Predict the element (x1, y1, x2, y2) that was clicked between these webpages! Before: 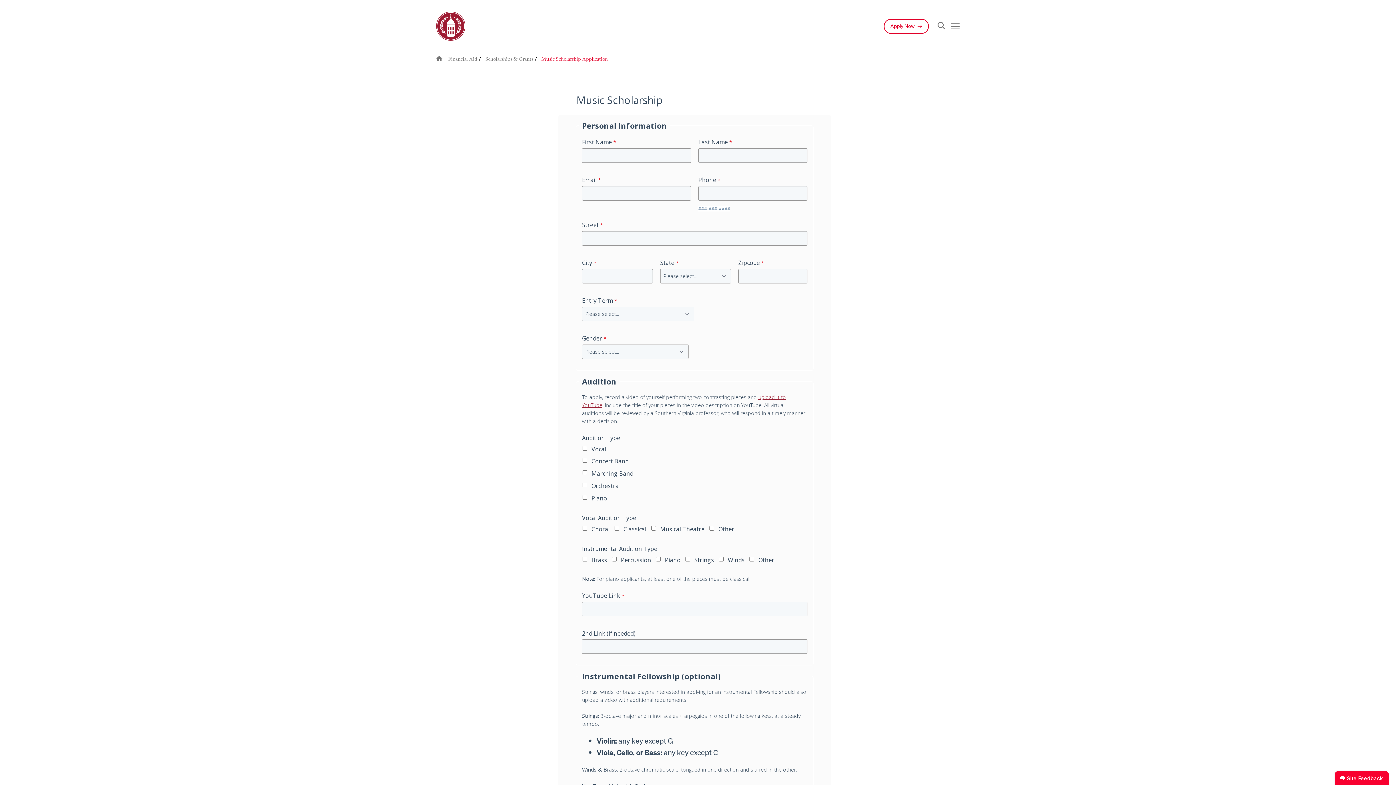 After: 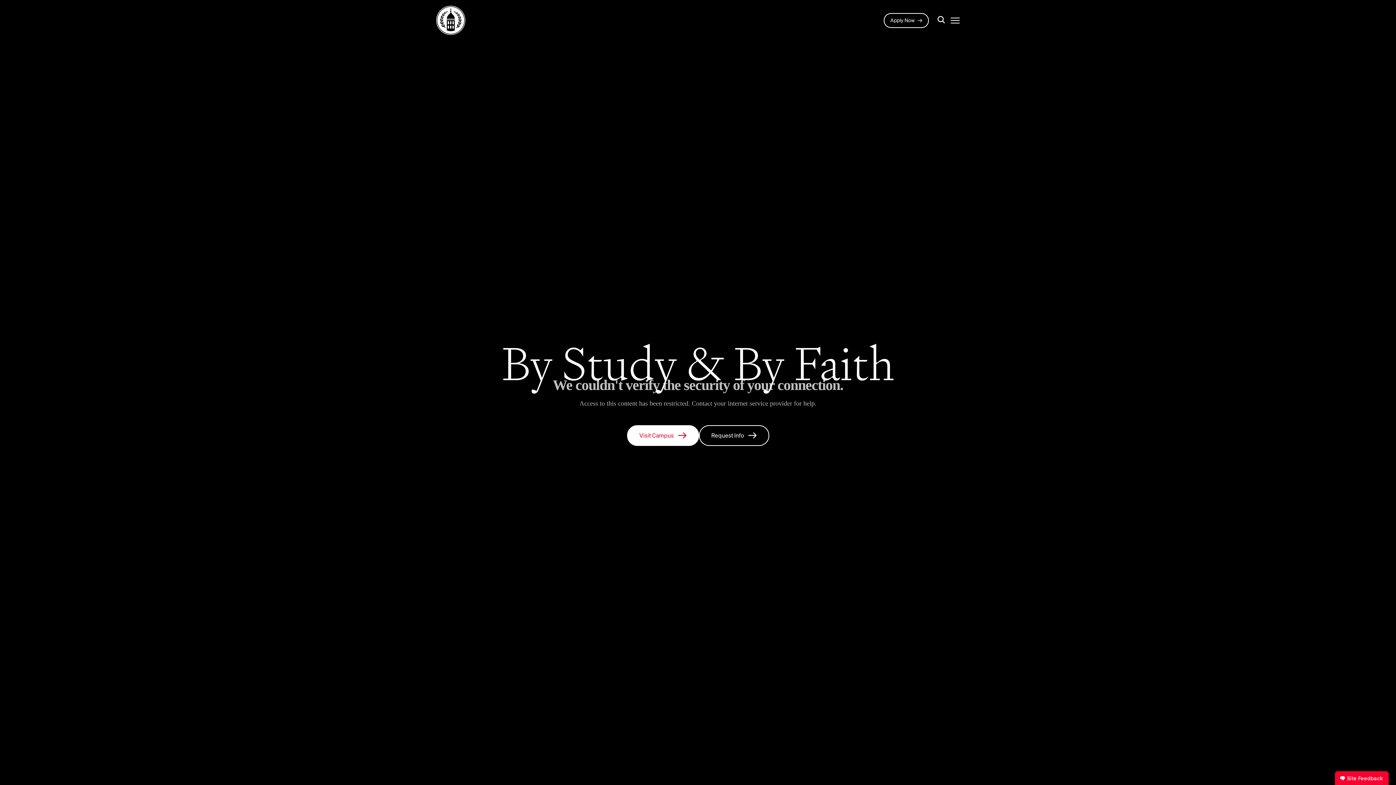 Action: label: SVU Home bbox: (436, 11, 465, 40)